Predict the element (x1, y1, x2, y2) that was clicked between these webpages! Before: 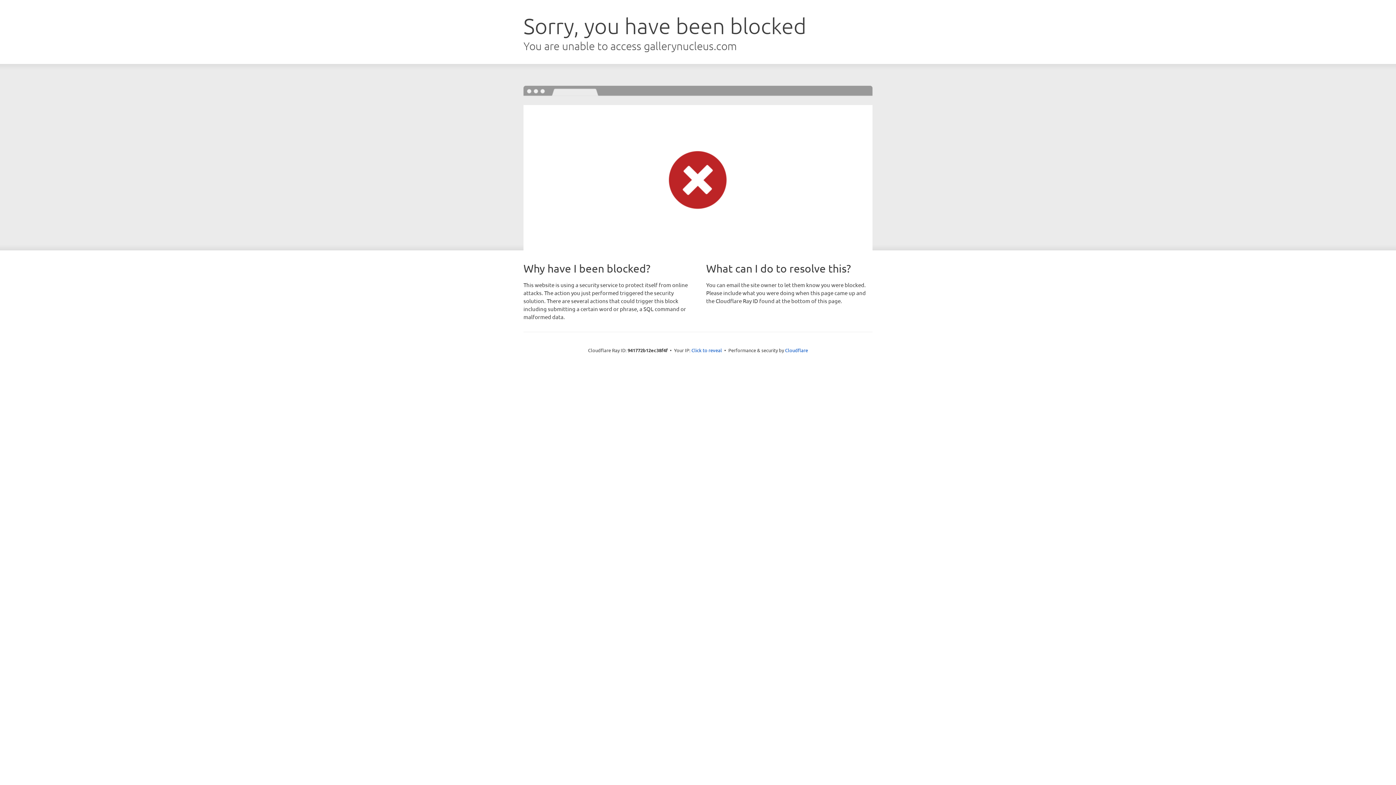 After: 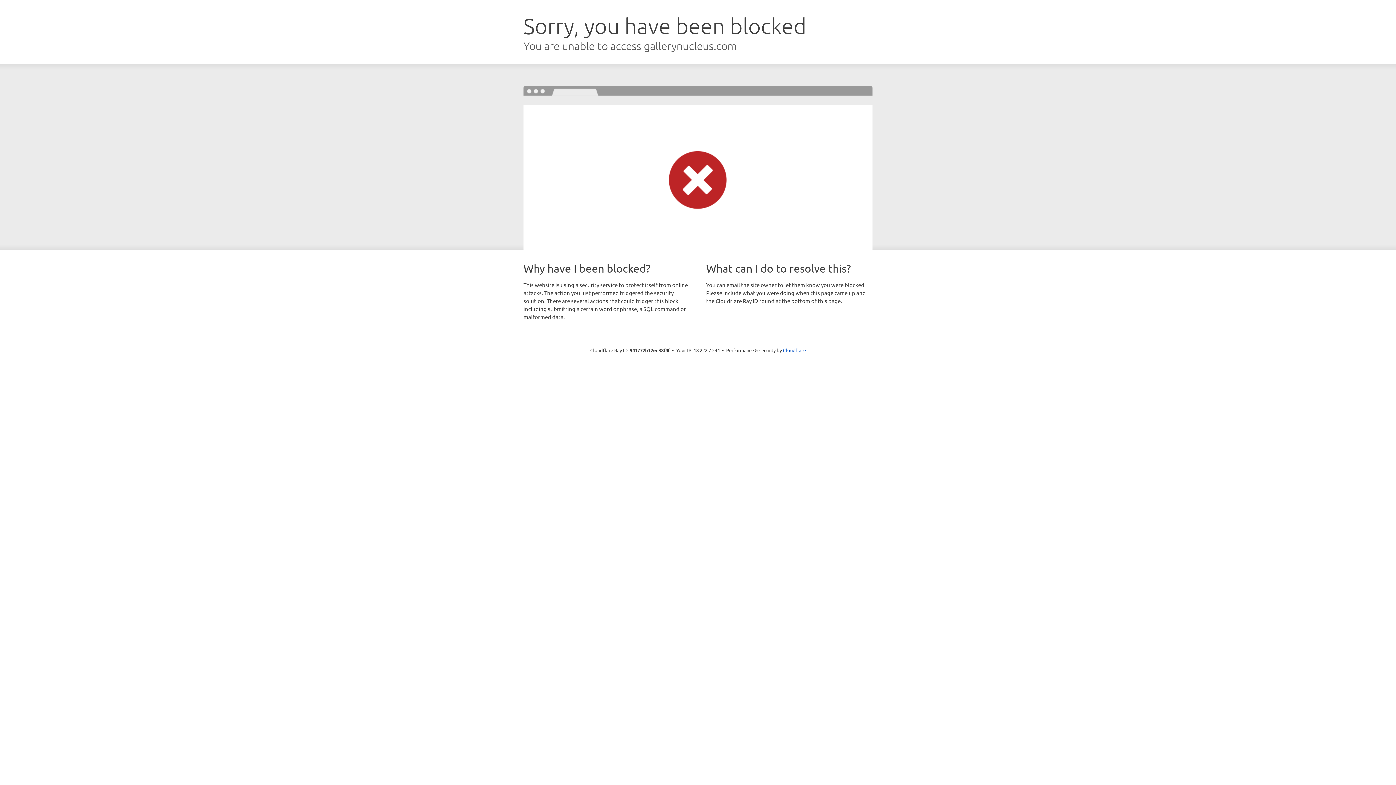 Action: label: Click to reveal bbox: (691, 346, 722, 353)